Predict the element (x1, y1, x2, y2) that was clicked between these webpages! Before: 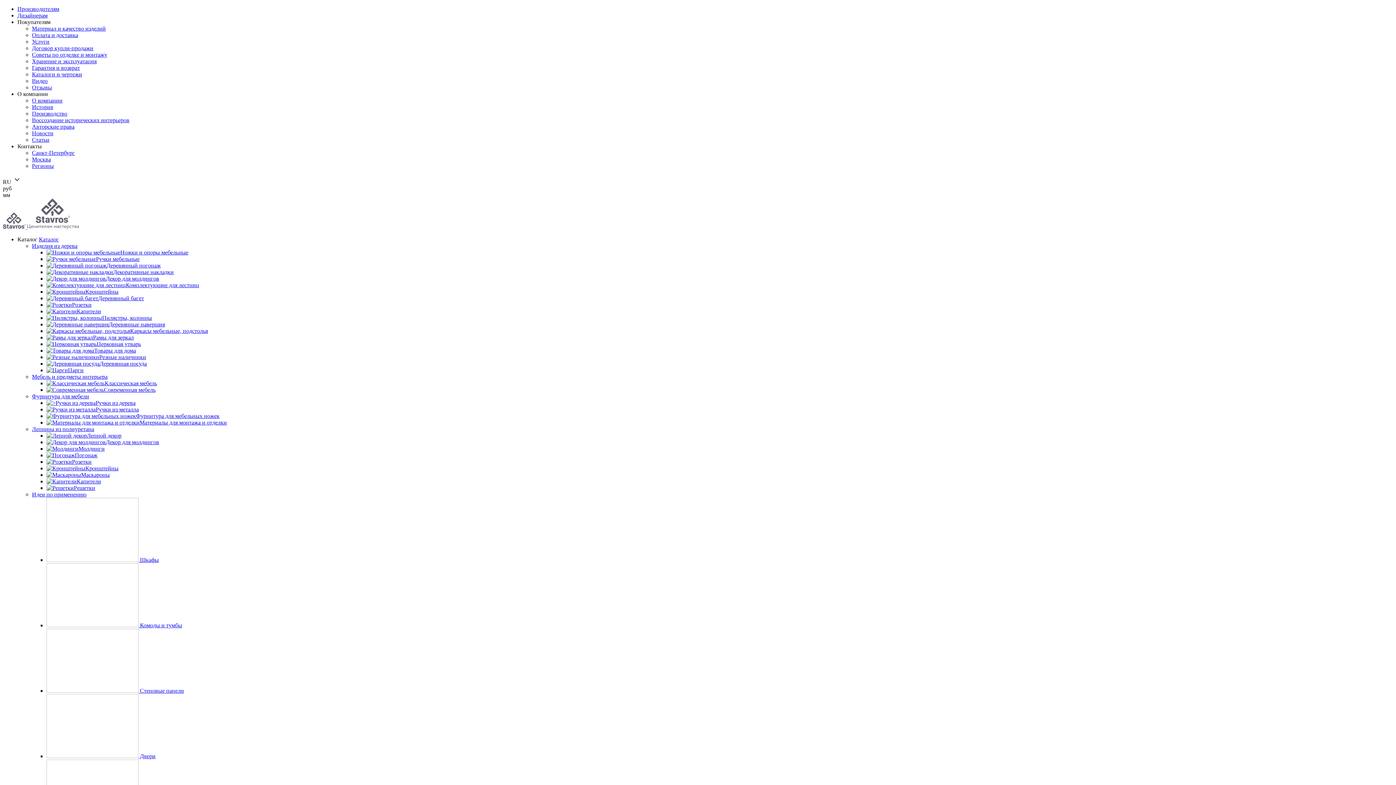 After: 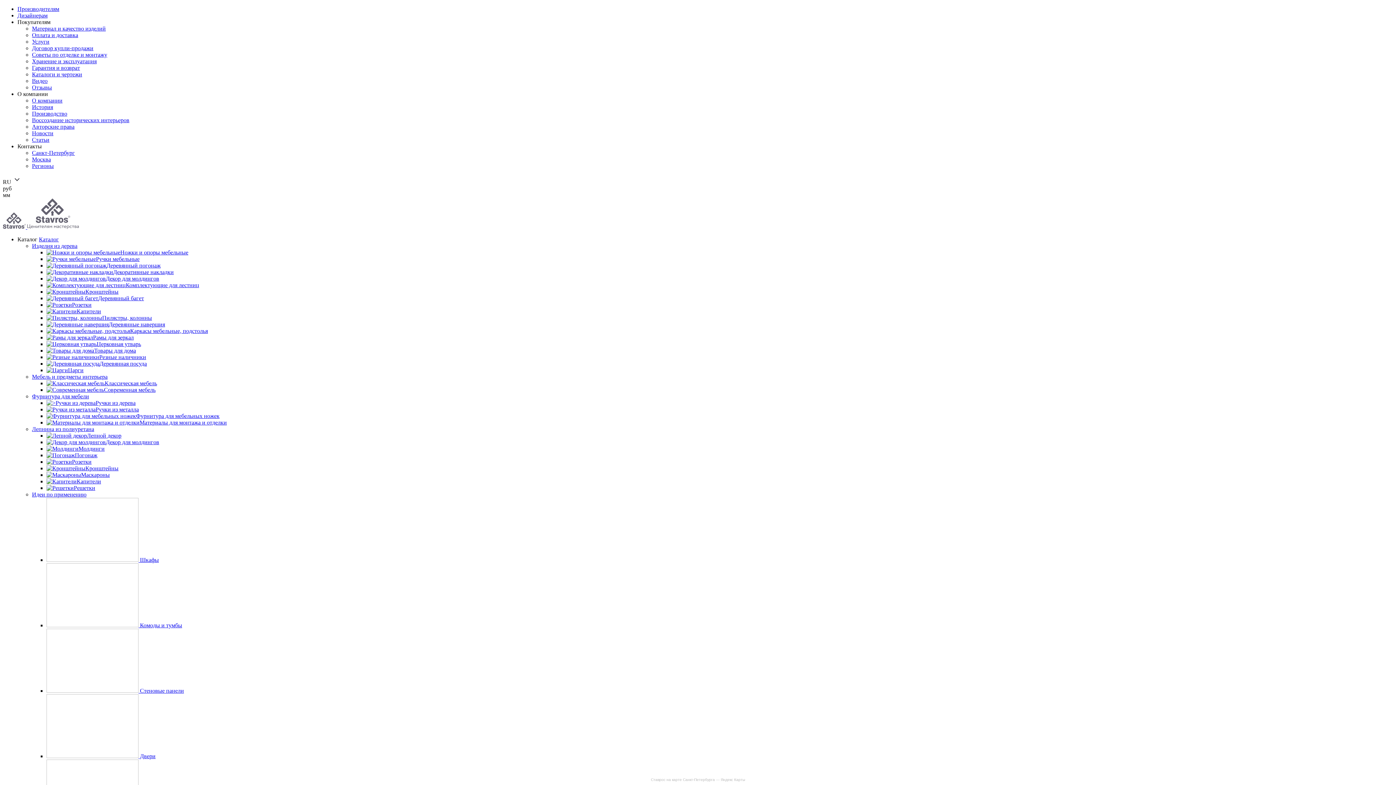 Action: label: Отзывы bbox: (32, 84, 52, 90)